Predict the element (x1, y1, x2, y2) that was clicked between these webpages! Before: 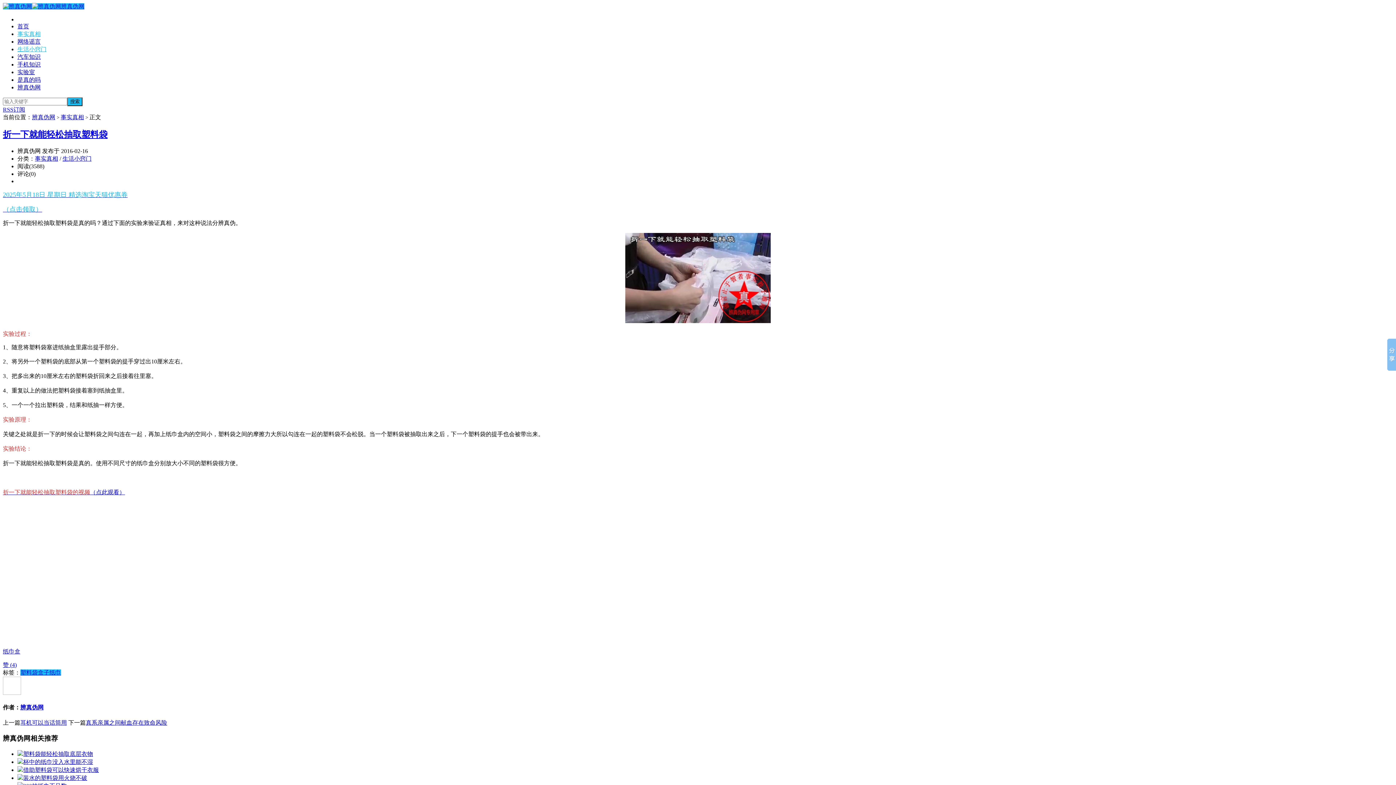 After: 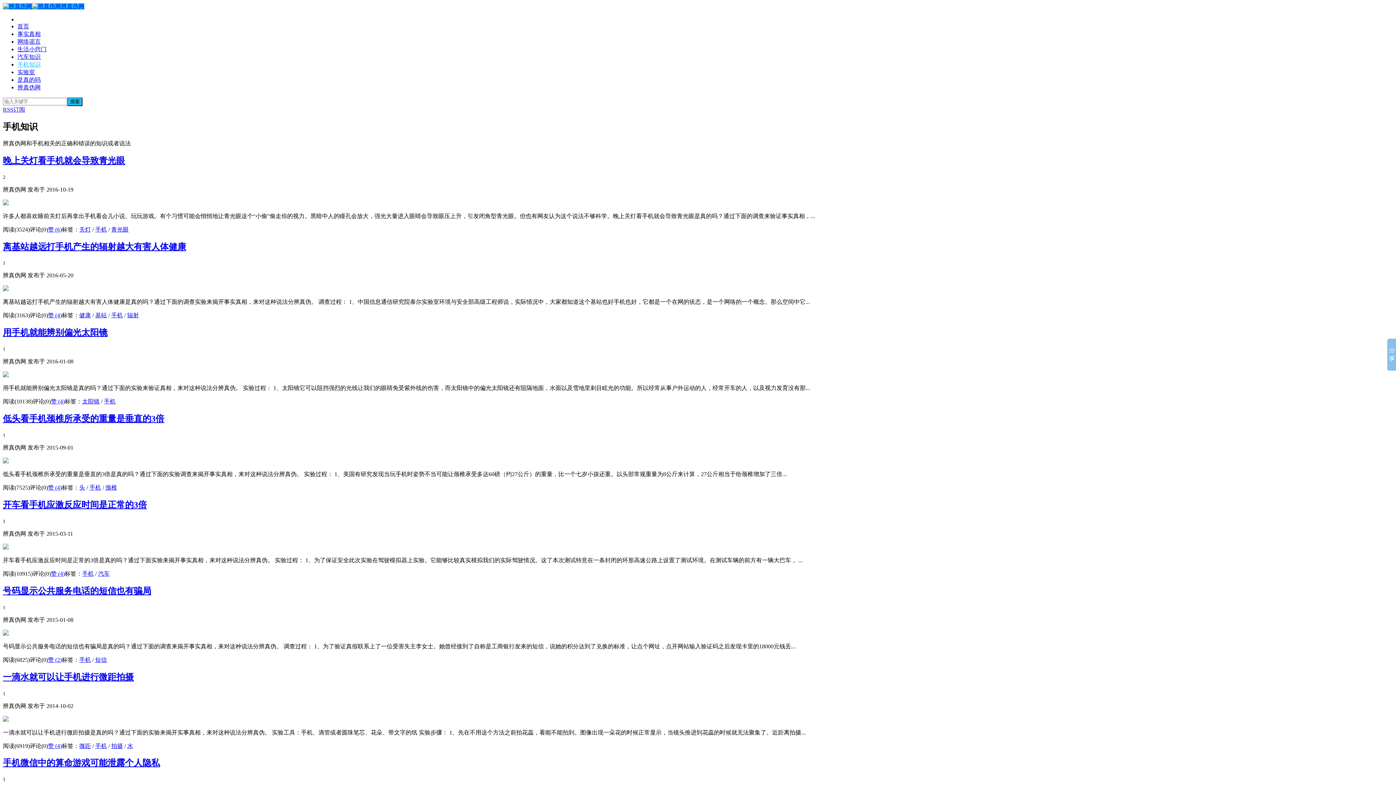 Action: label: 手机知识 bbox: (17, 61, 40, 67)